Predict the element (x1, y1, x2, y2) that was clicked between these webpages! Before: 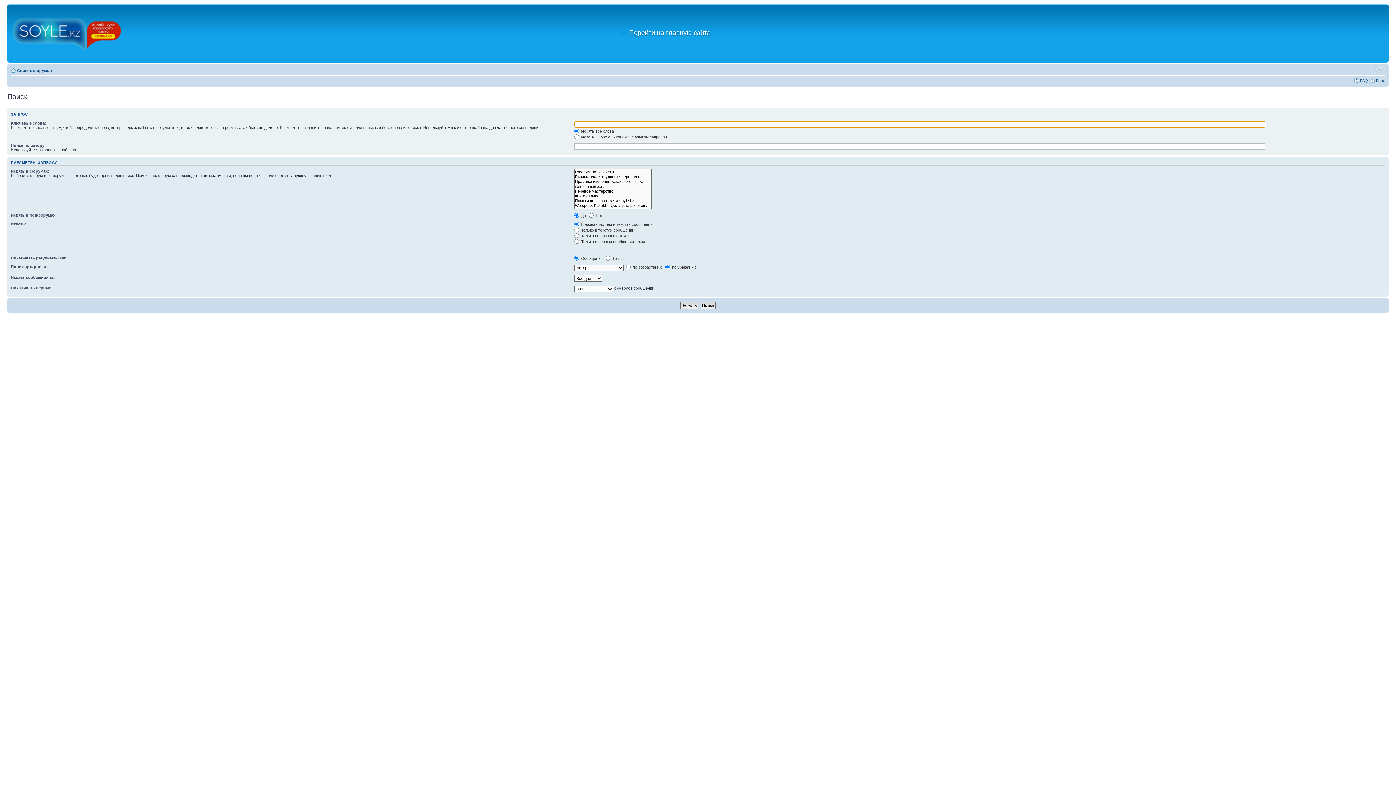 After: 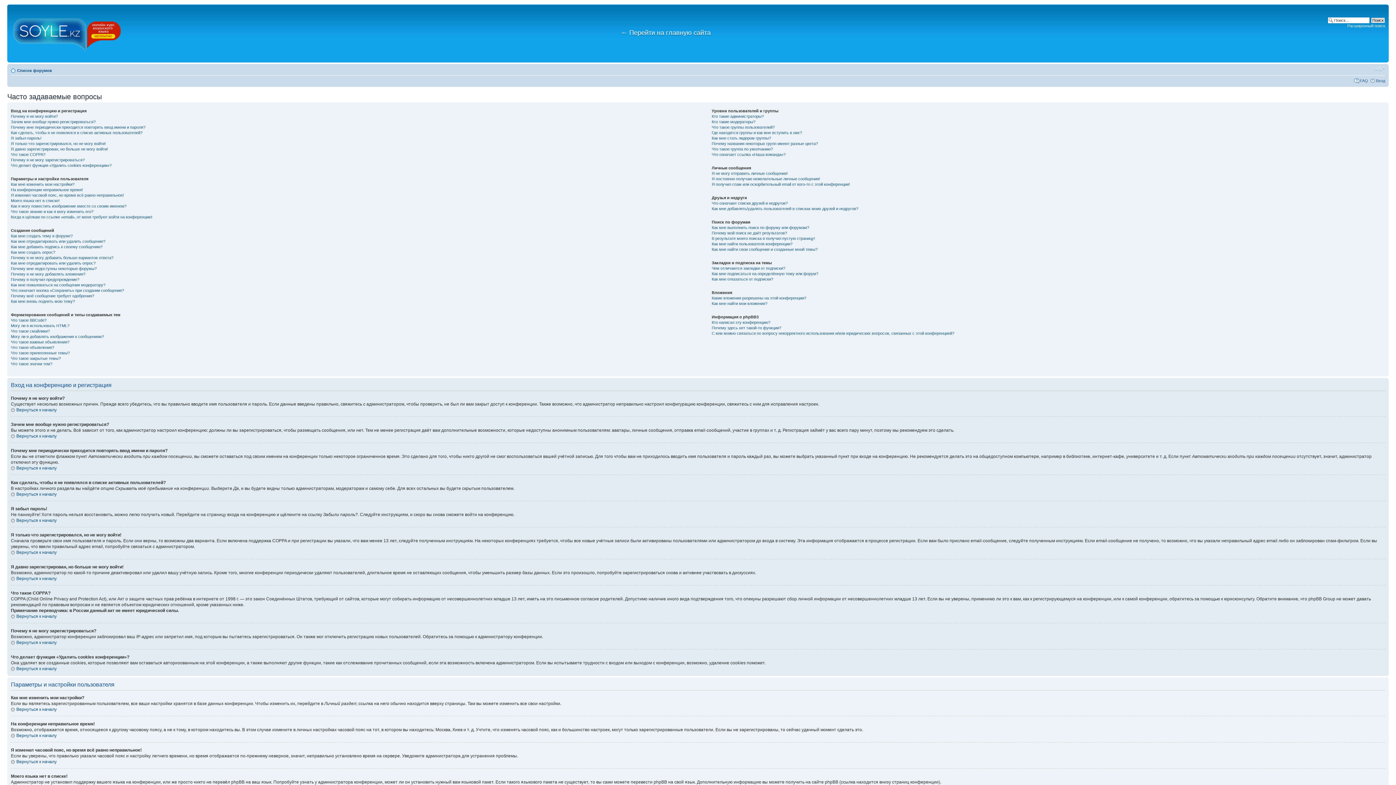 Action: label: FAQ bbox: (1360, 78, 1368, 82)